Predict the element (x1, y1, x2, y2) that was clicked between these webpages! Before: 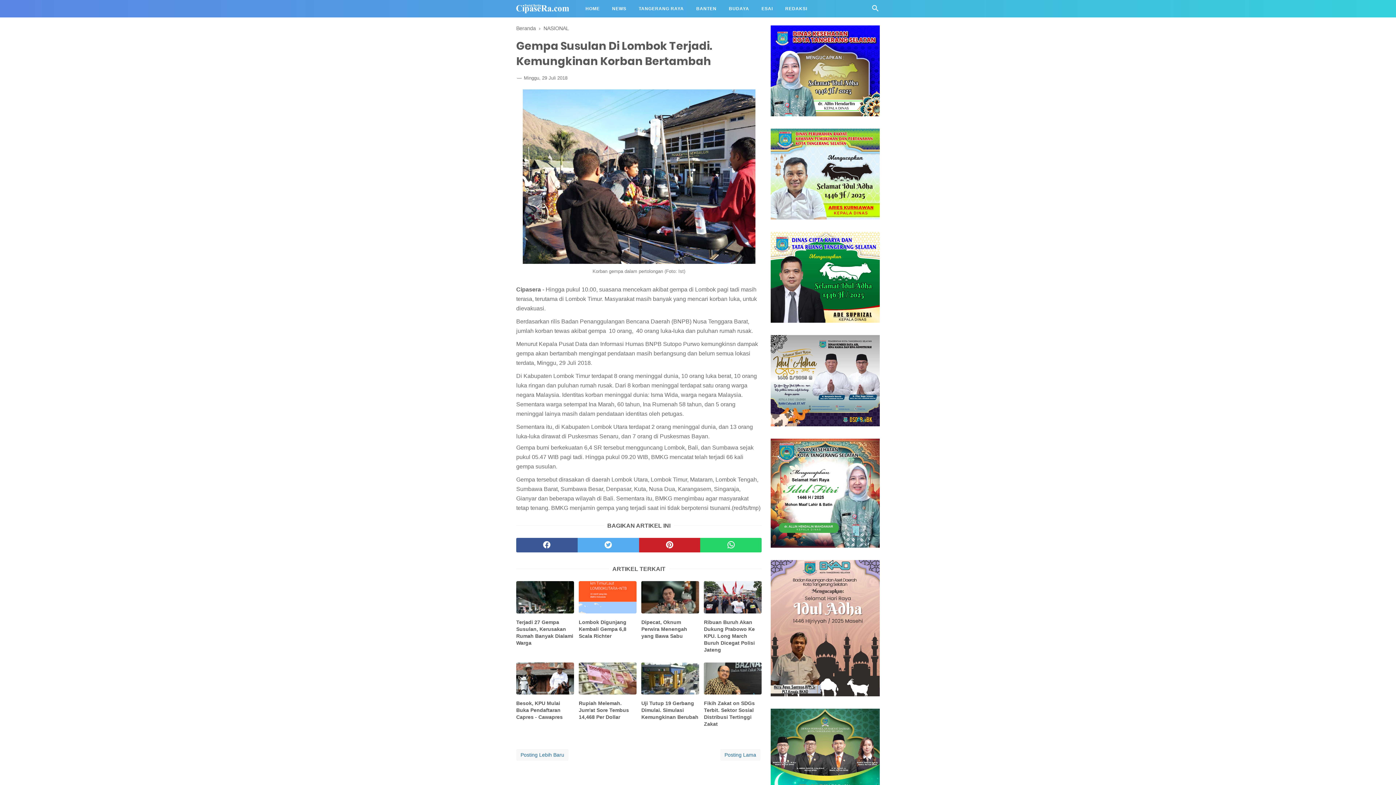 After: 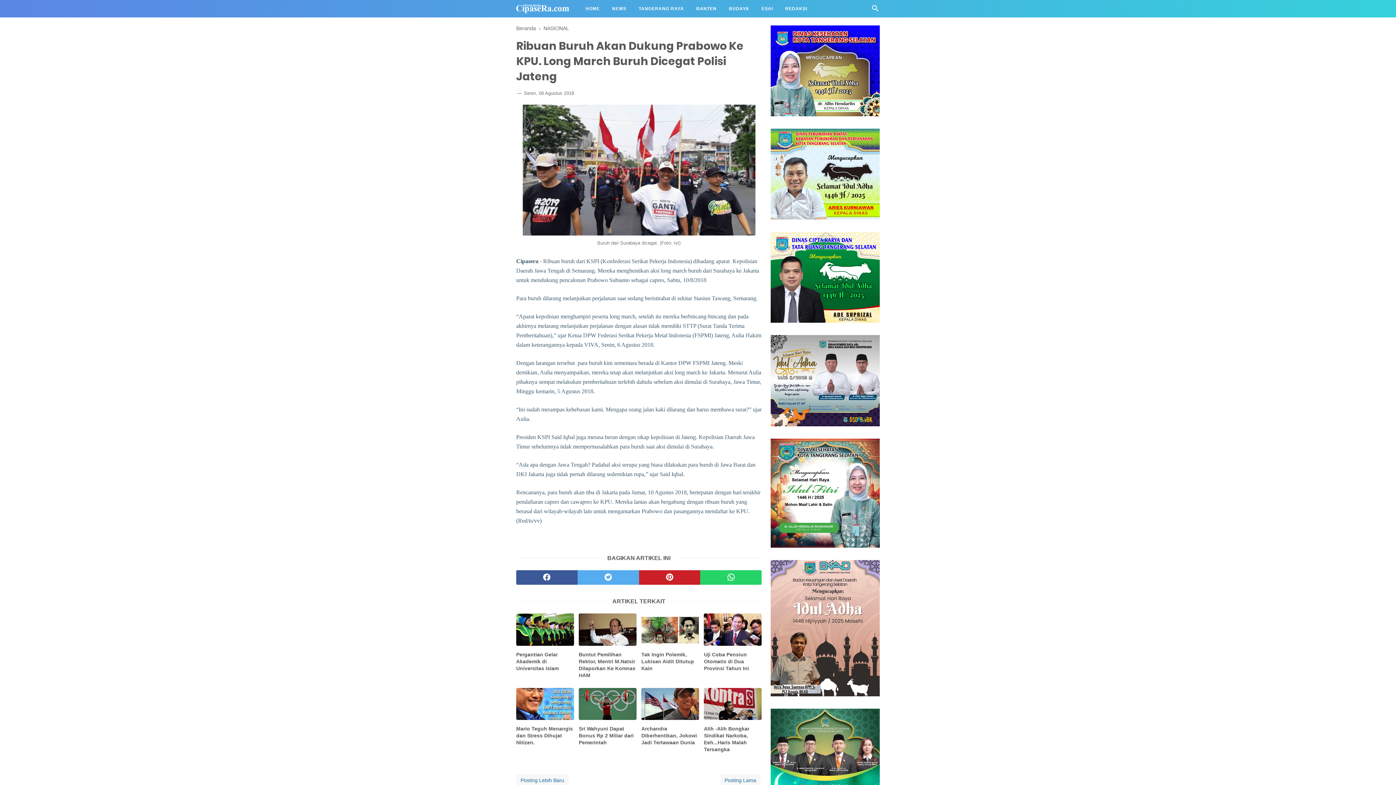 Action: label: Ribuan Buruh Akan Dukung Prabowo Ke KPU. Long March Buruh Dicegat Polisi Jateng bbox: (704, 619, 761, 653)